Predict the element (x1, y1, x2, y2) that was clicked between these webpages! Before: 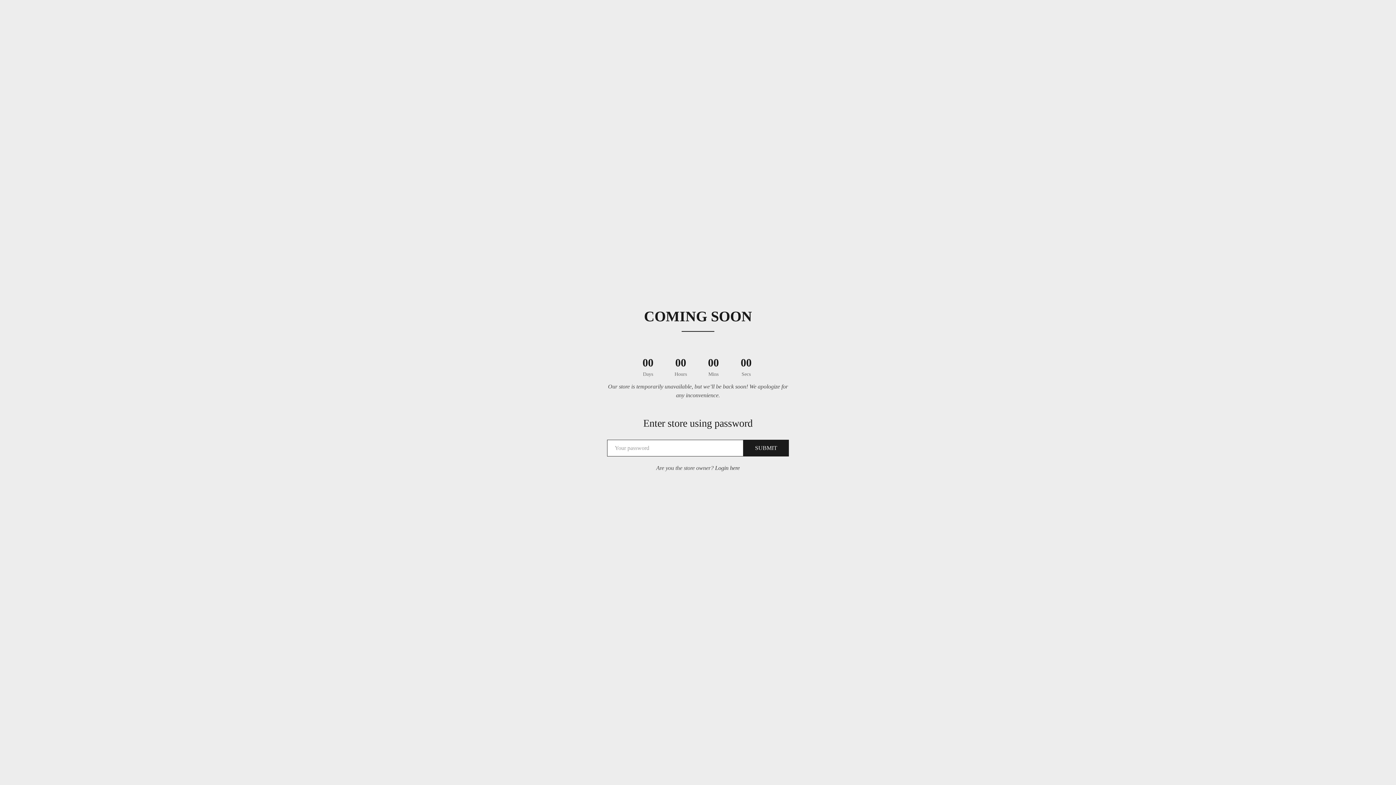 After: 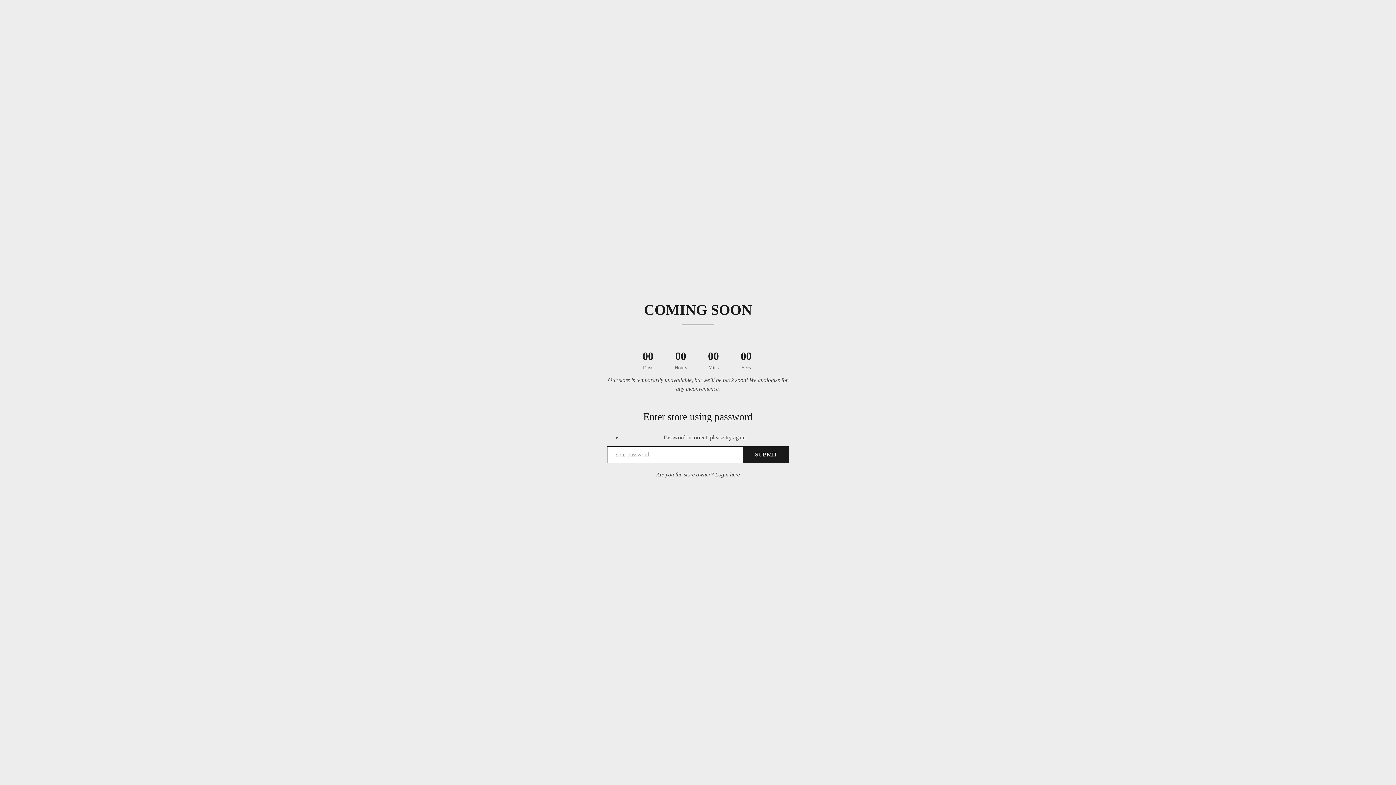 Action: bbox: (743, 440, 789, 456) label: SUBMIT